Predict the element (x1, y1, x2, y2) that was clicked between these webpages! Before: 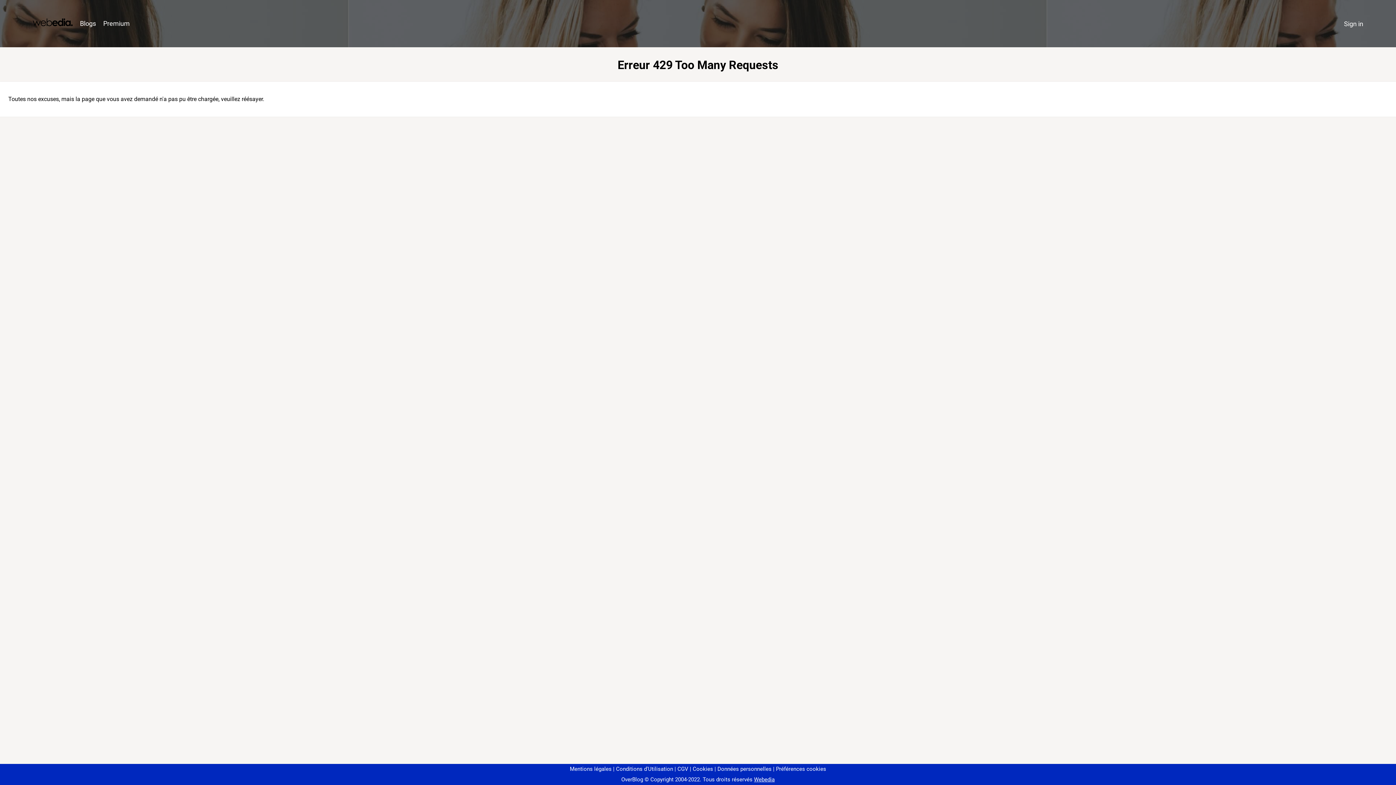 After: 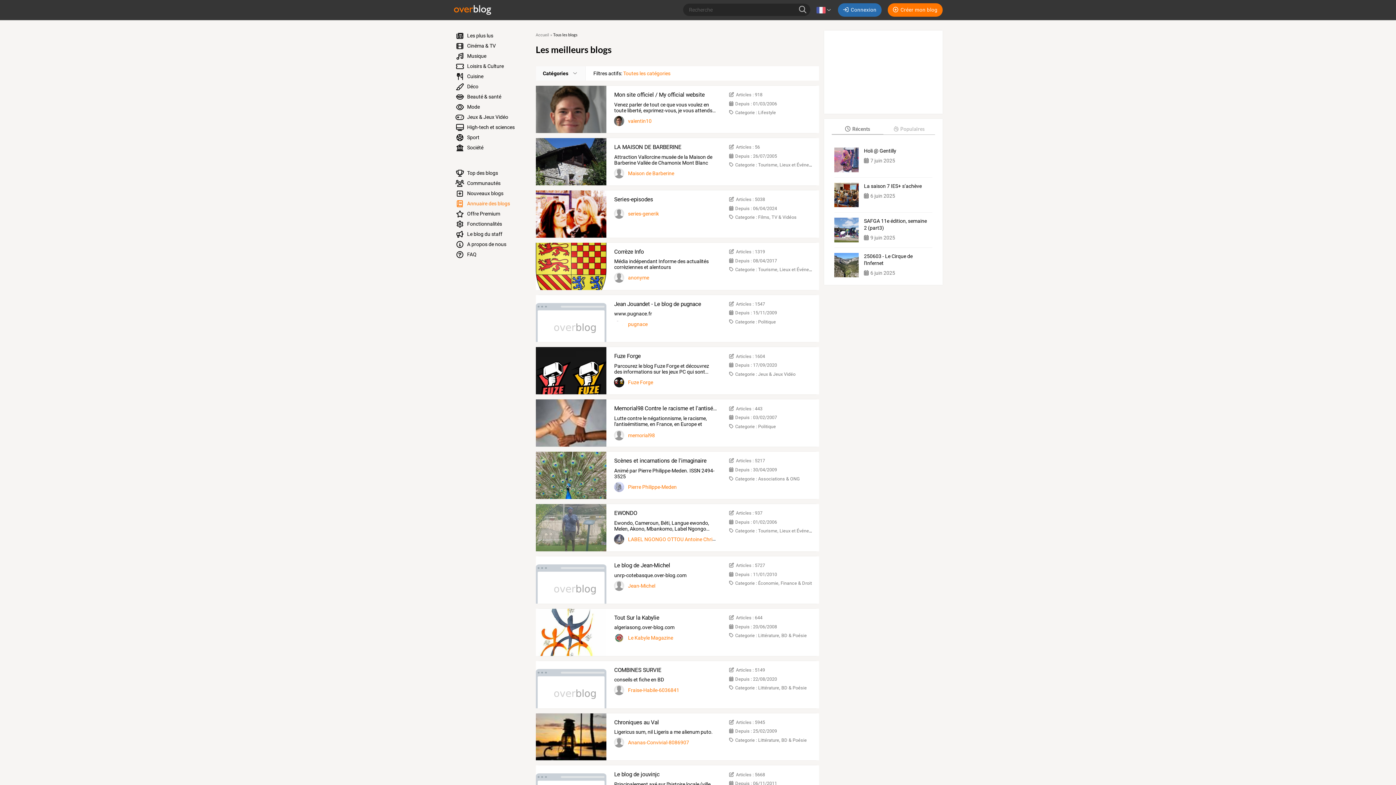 Action: bbox: (76, 16, 99, 31) label: Blogs